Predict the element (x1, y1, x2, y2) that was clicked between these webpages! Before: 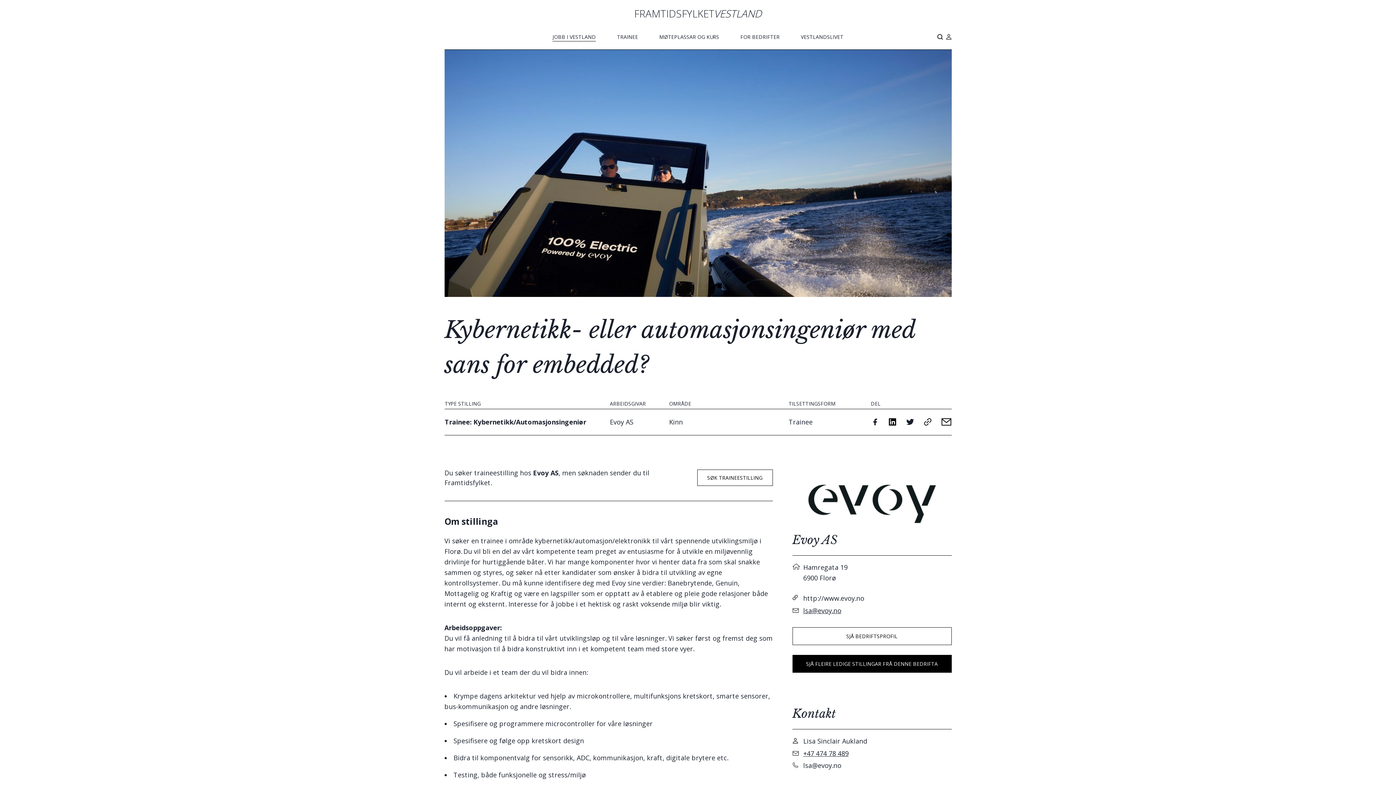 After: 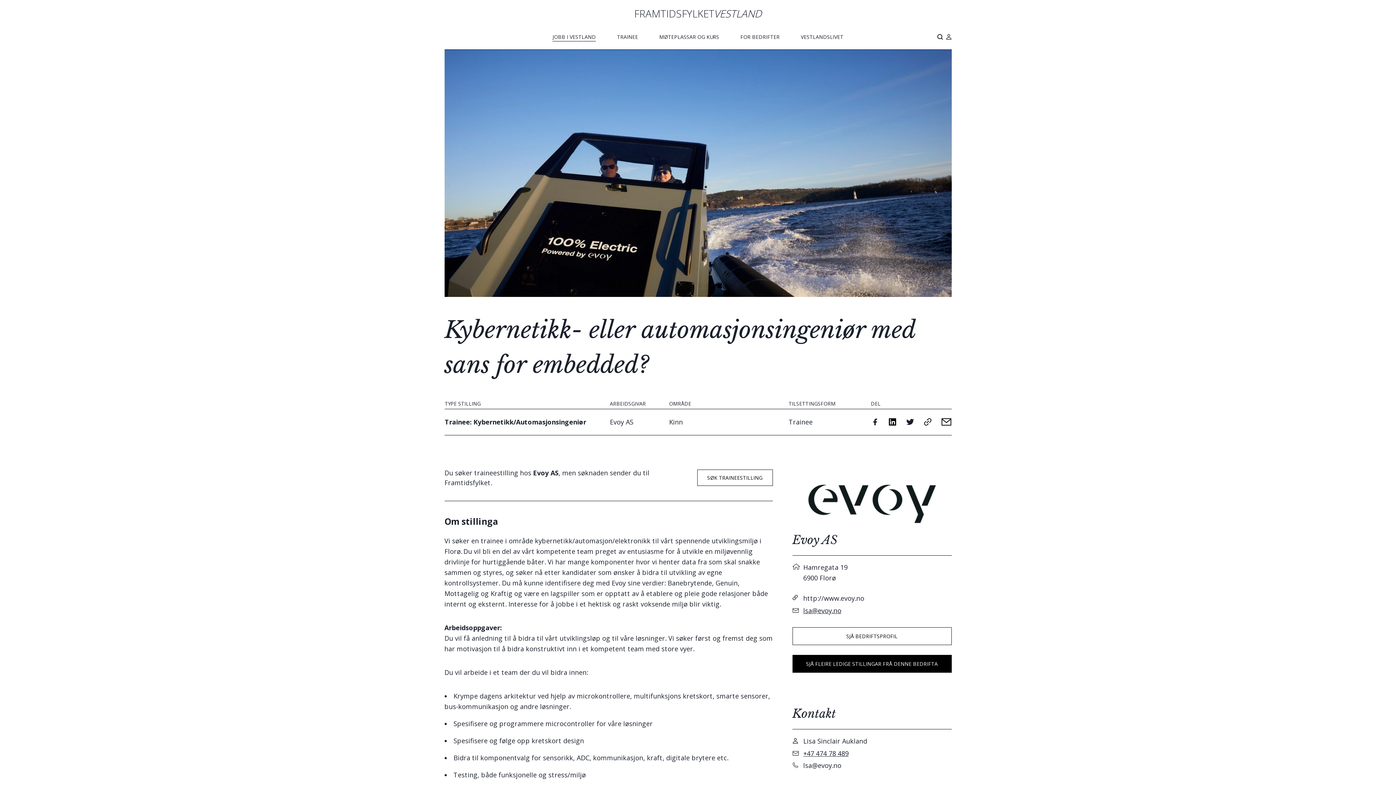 Action: bbox: (924, 418, 931, 425)